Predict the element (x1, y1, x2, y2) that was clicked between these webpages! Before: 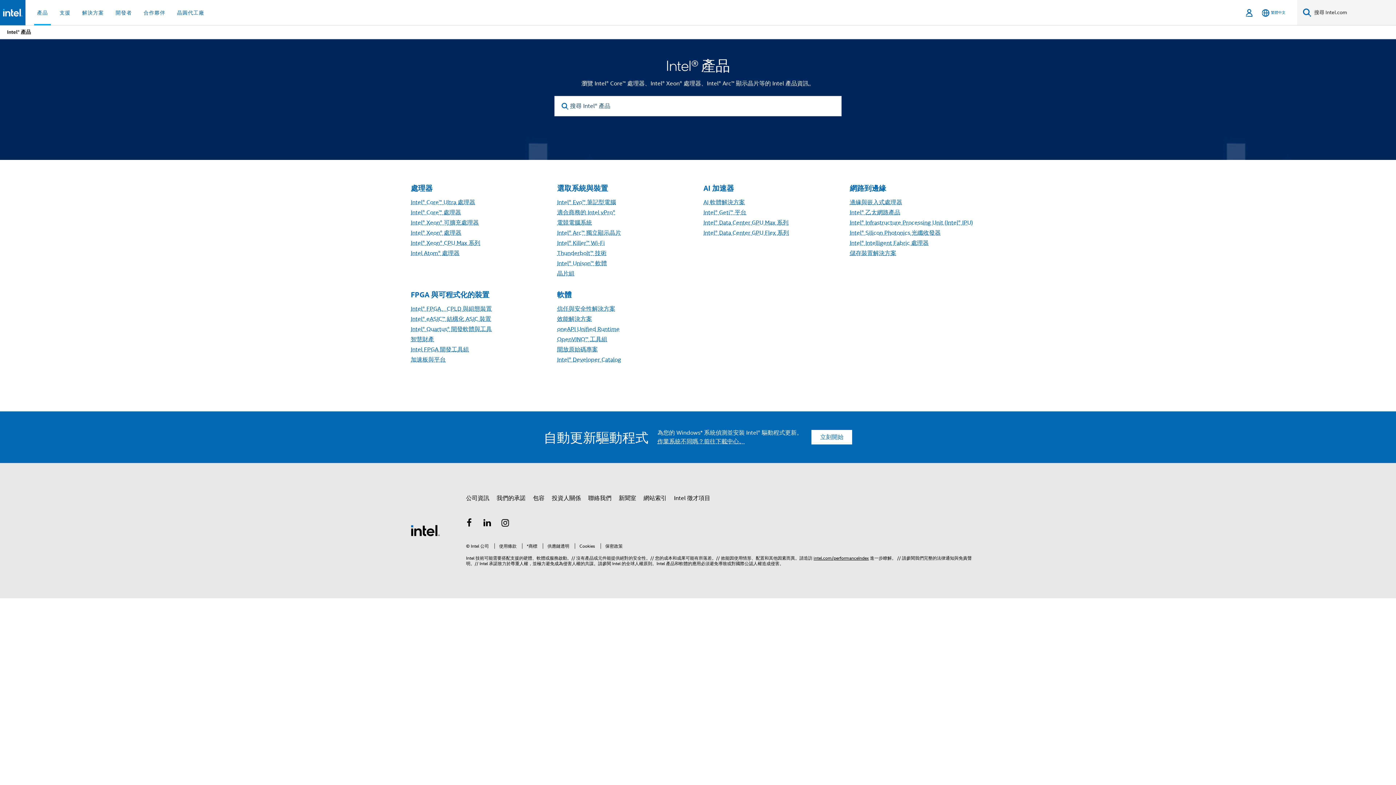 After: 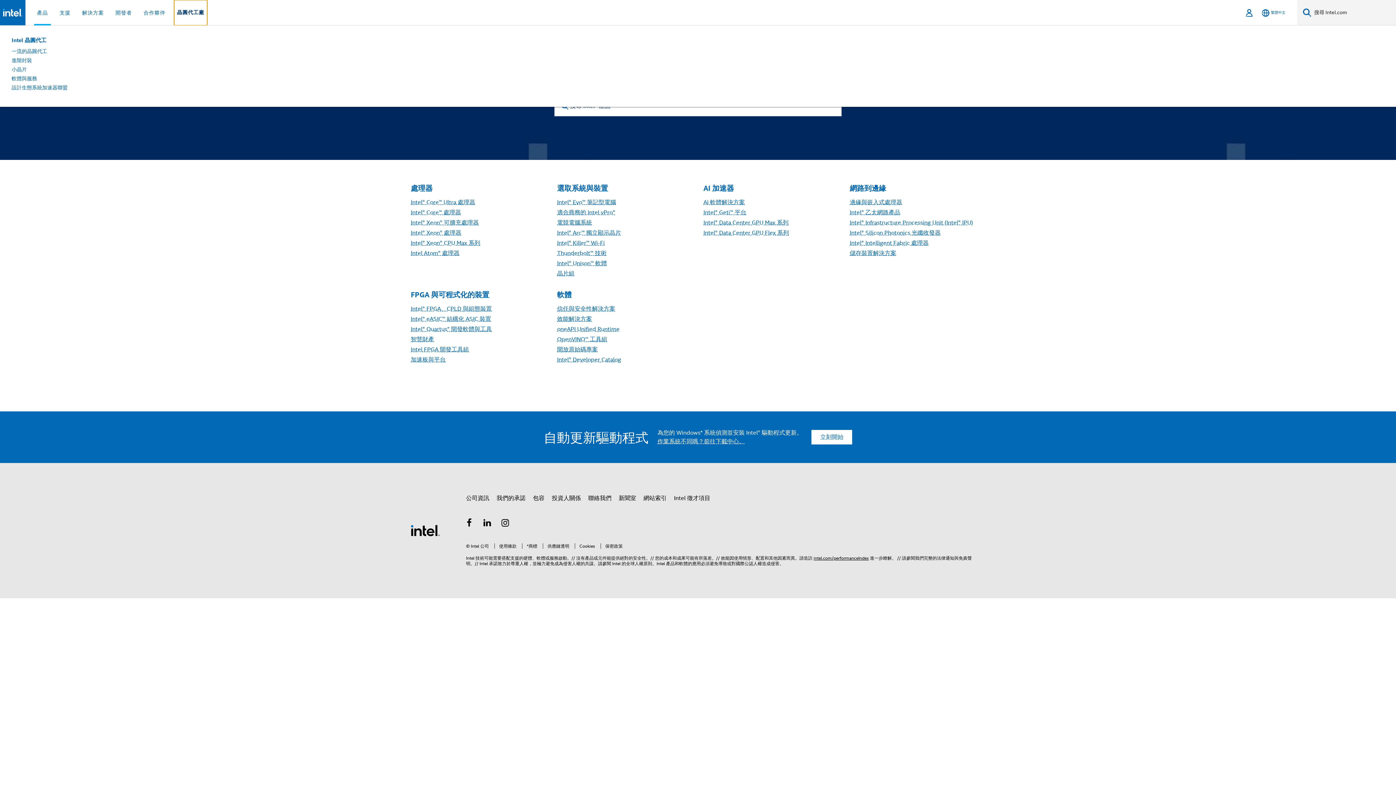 Action: label: 晶圓代工廠 bbox: (174, 0, 207, 25)